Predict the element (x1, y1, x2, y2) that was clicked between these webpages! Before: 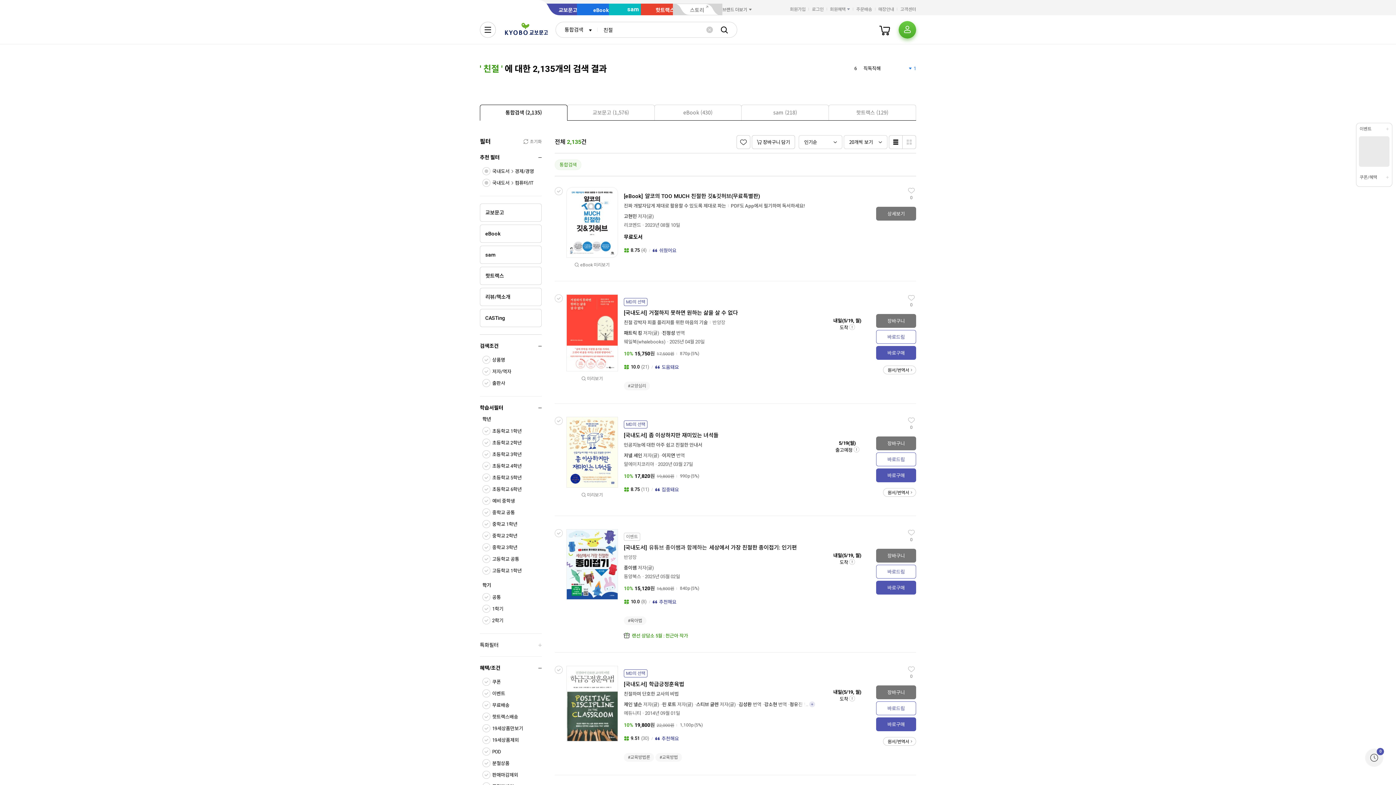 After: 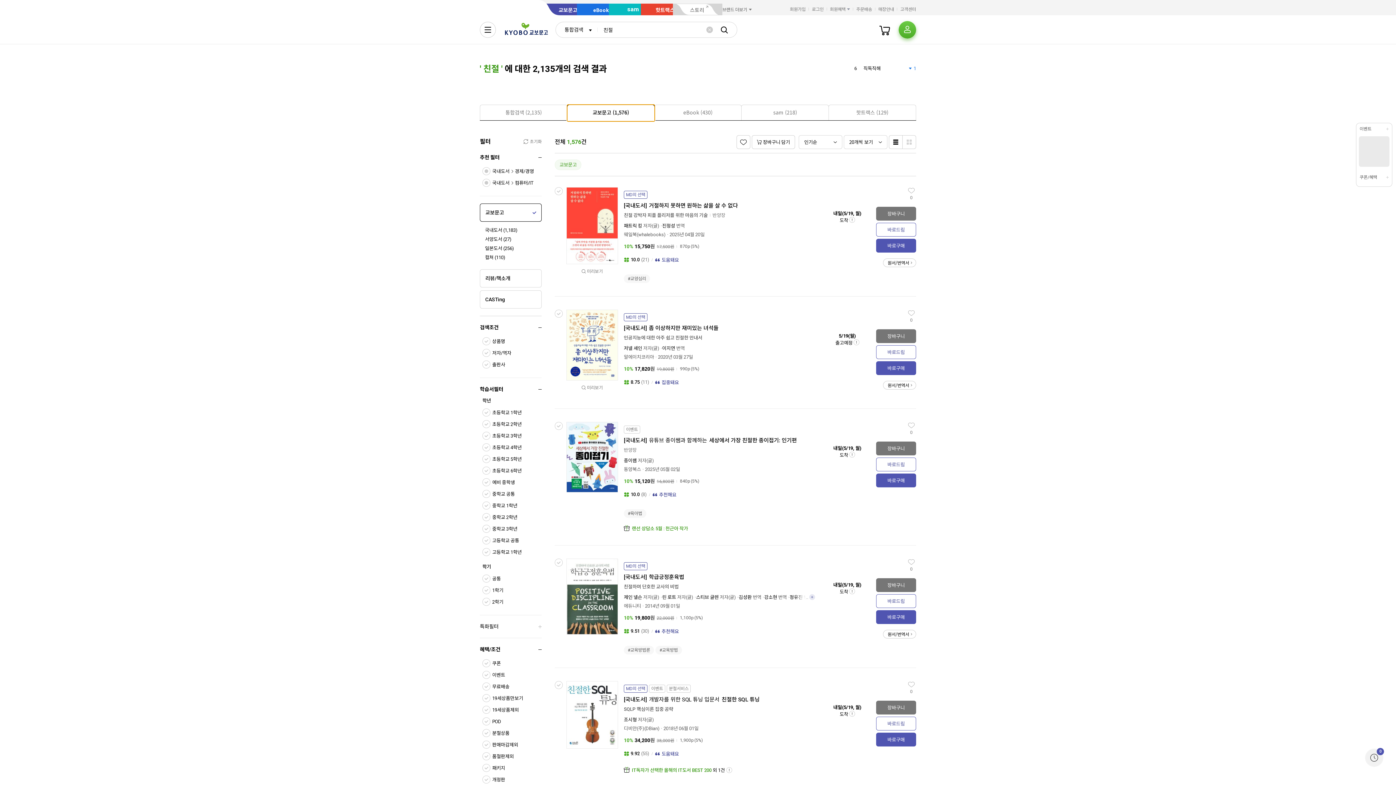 Action: label: 교보문고 (1,576) bbox: (567, 105, 654, 120)